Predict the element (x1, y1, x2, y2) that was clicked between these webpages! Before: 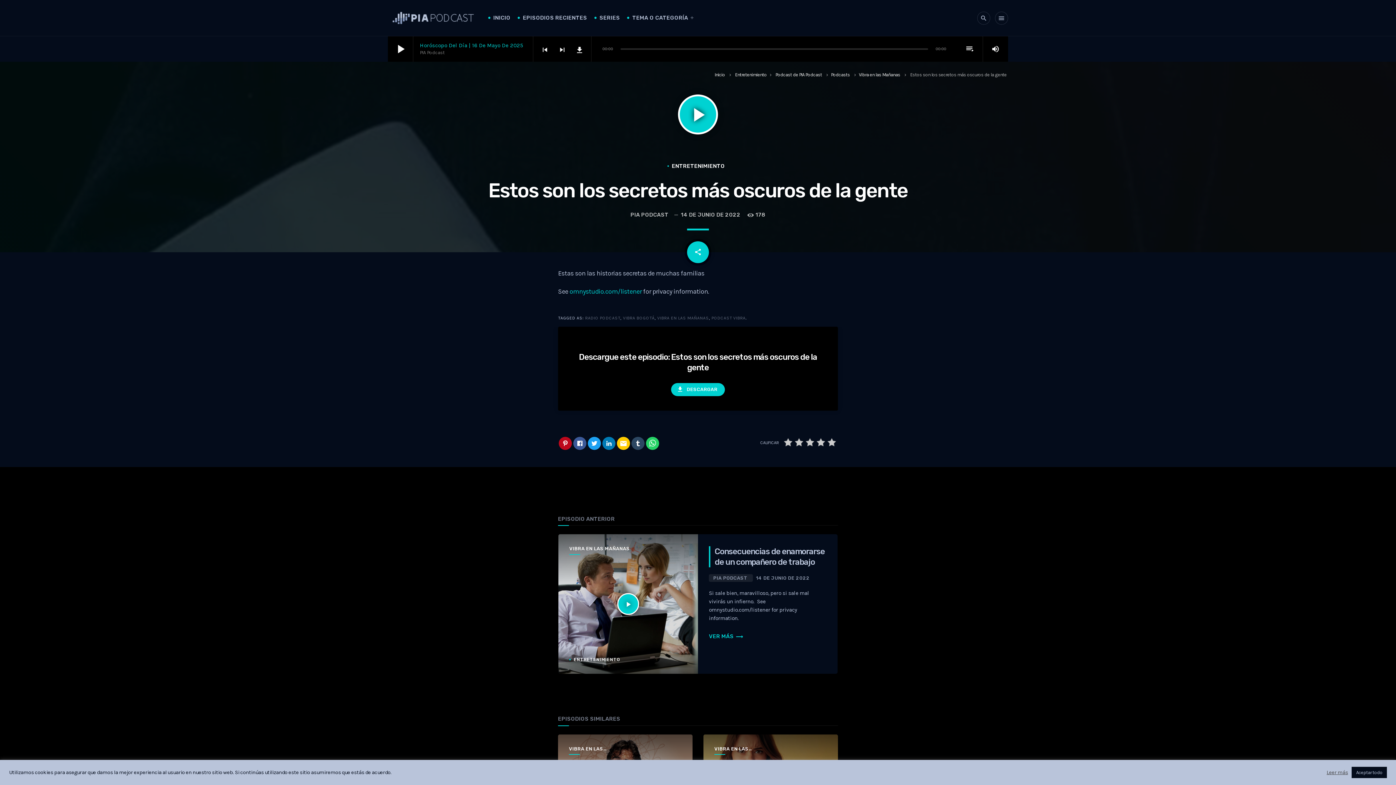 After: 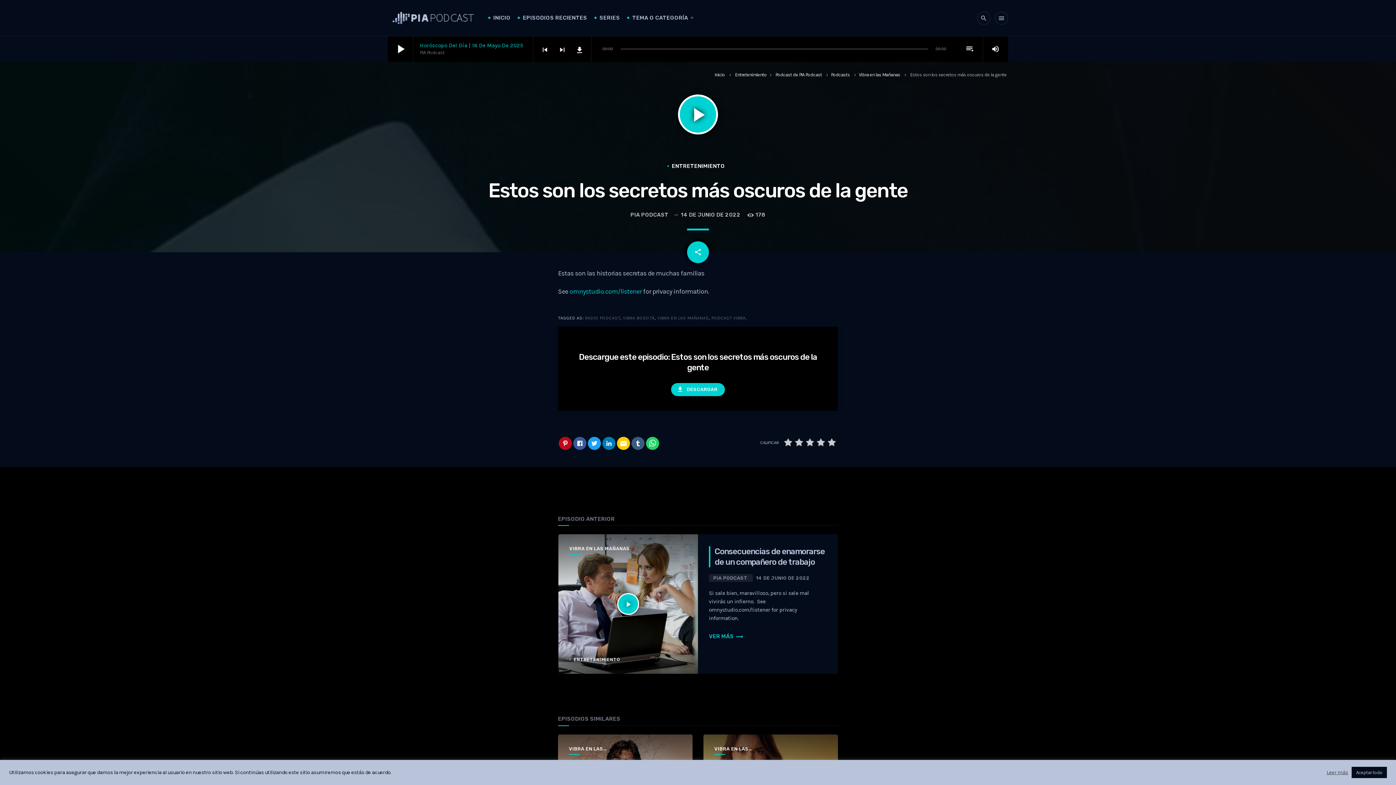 Action: bbox: (631, 437, 644, 450)